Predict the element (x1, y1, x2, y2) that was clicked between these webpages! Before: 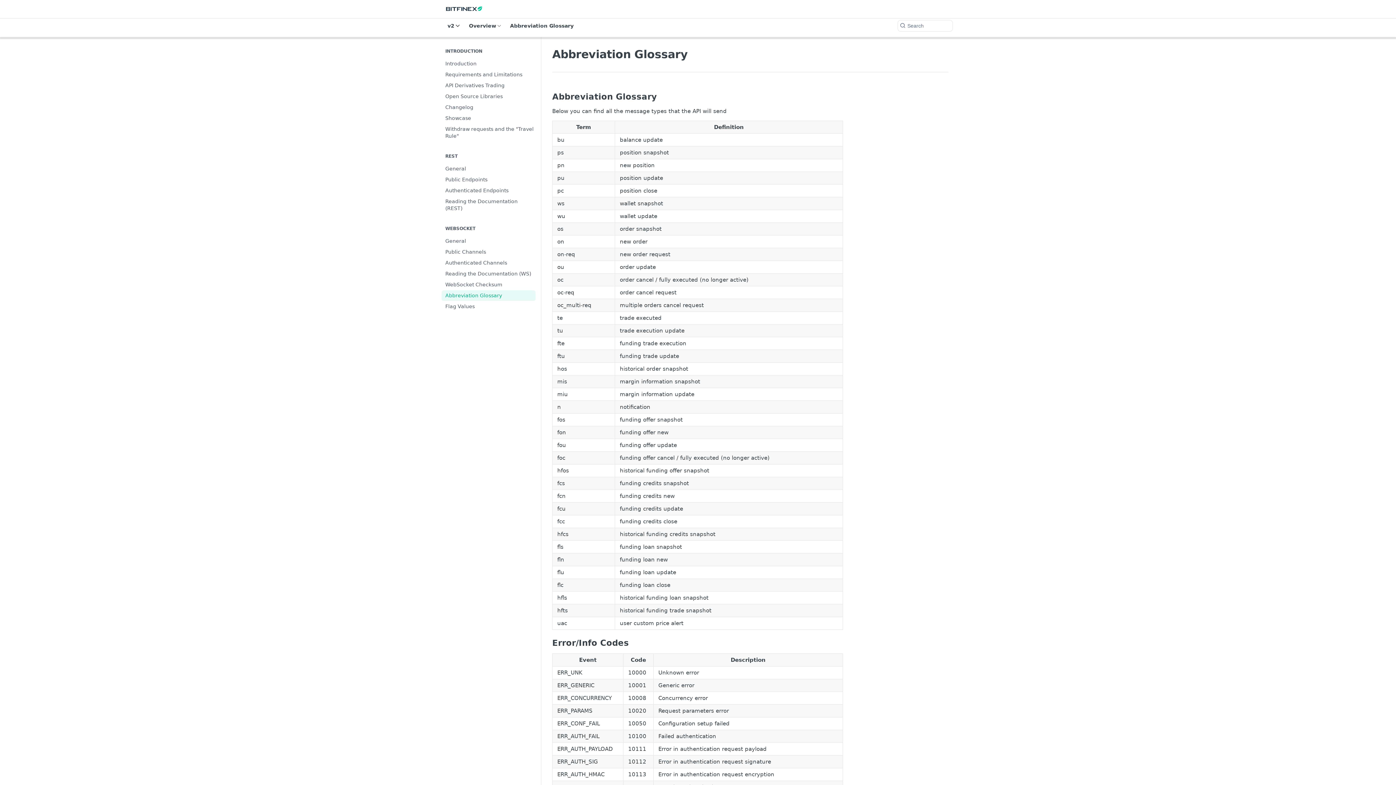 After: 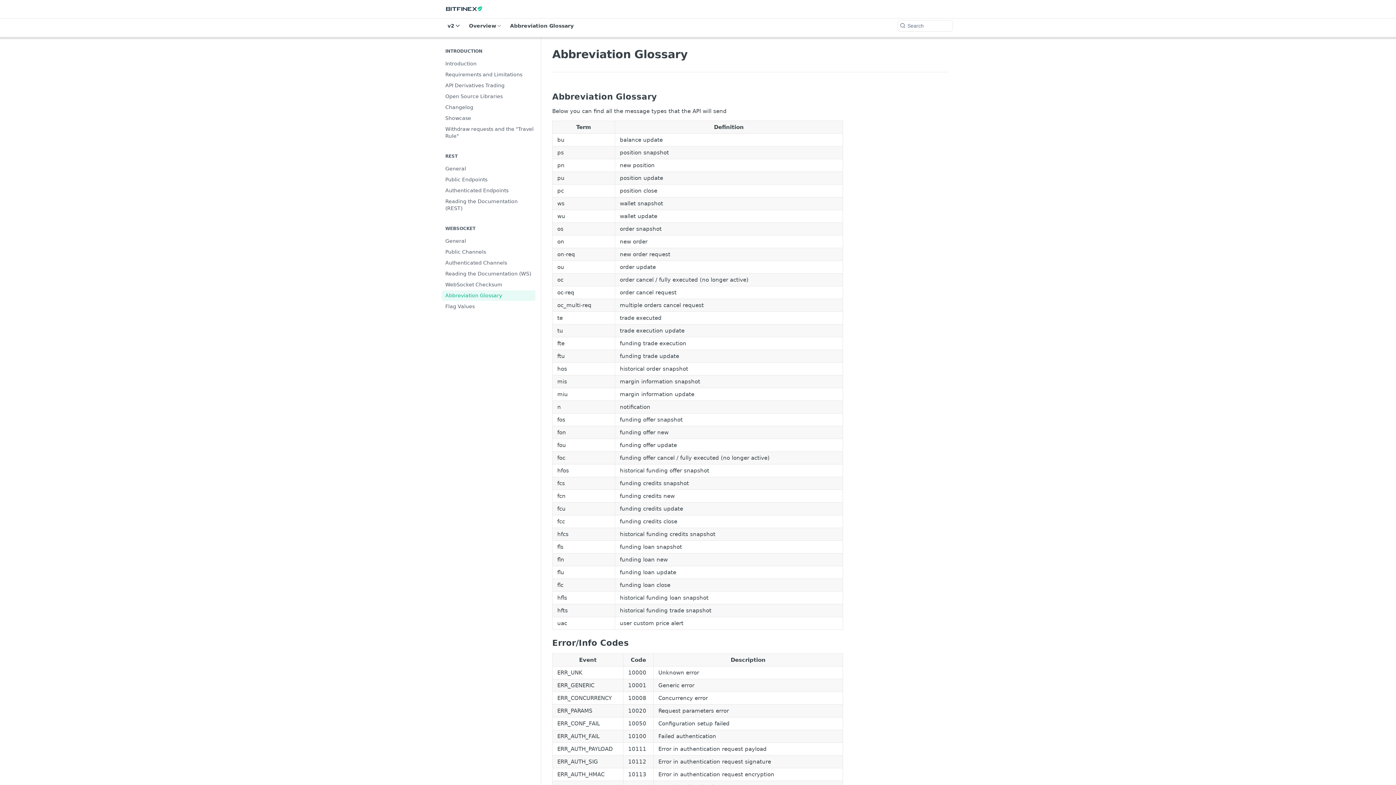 Action: bbox: (441, 290, 535, 300) label: Abbreviation Glossary